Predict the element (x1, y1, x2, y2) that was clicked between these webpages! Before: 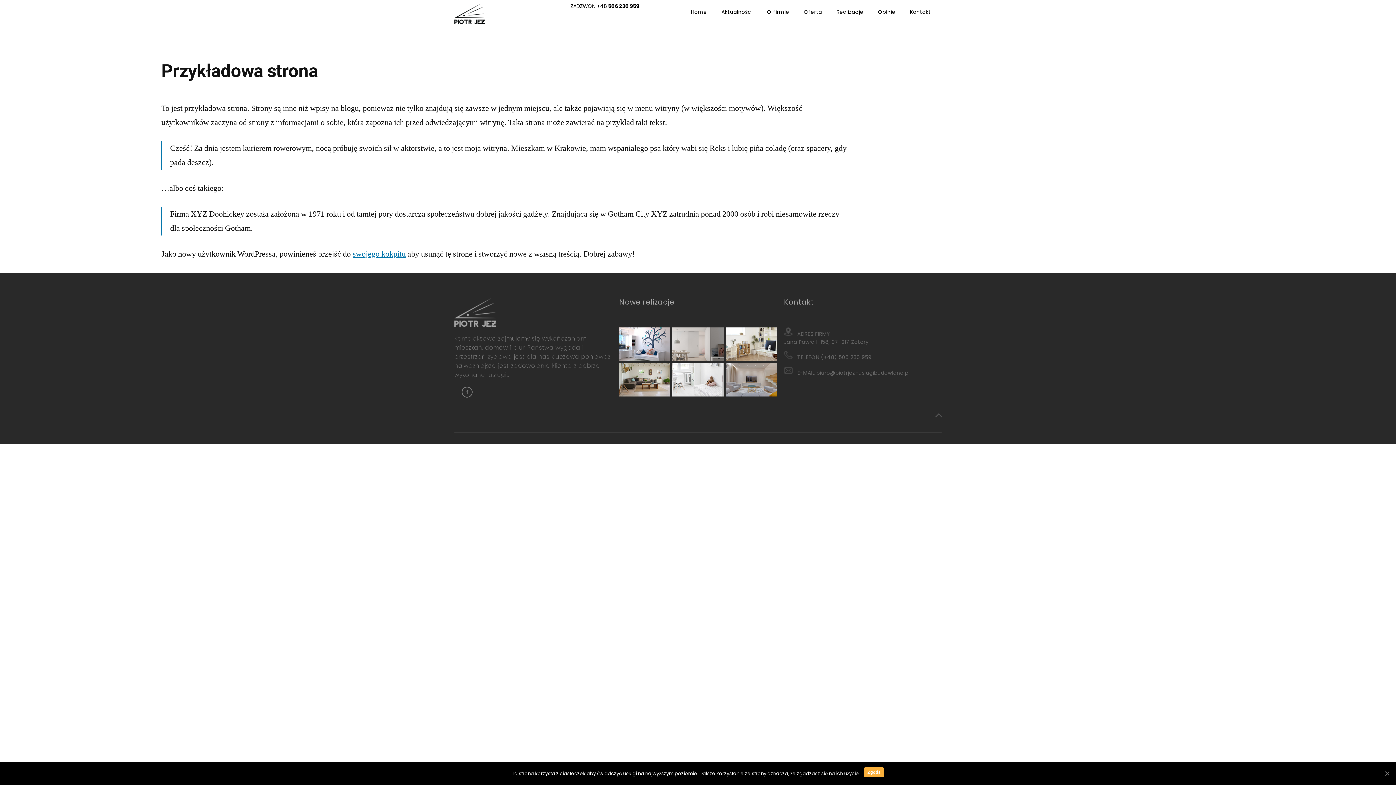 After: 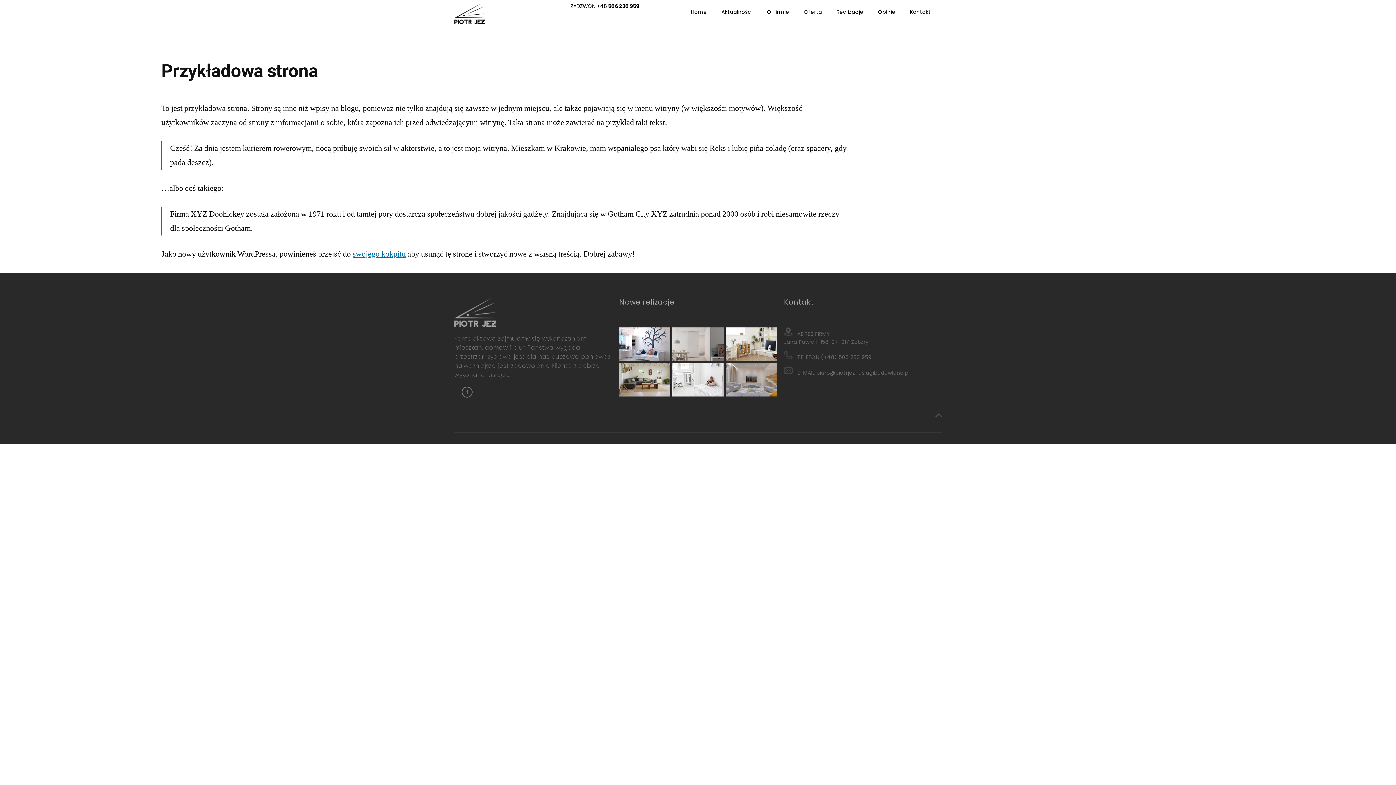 Action: label: Zgoda bbox: (863, 767, 884, 777)